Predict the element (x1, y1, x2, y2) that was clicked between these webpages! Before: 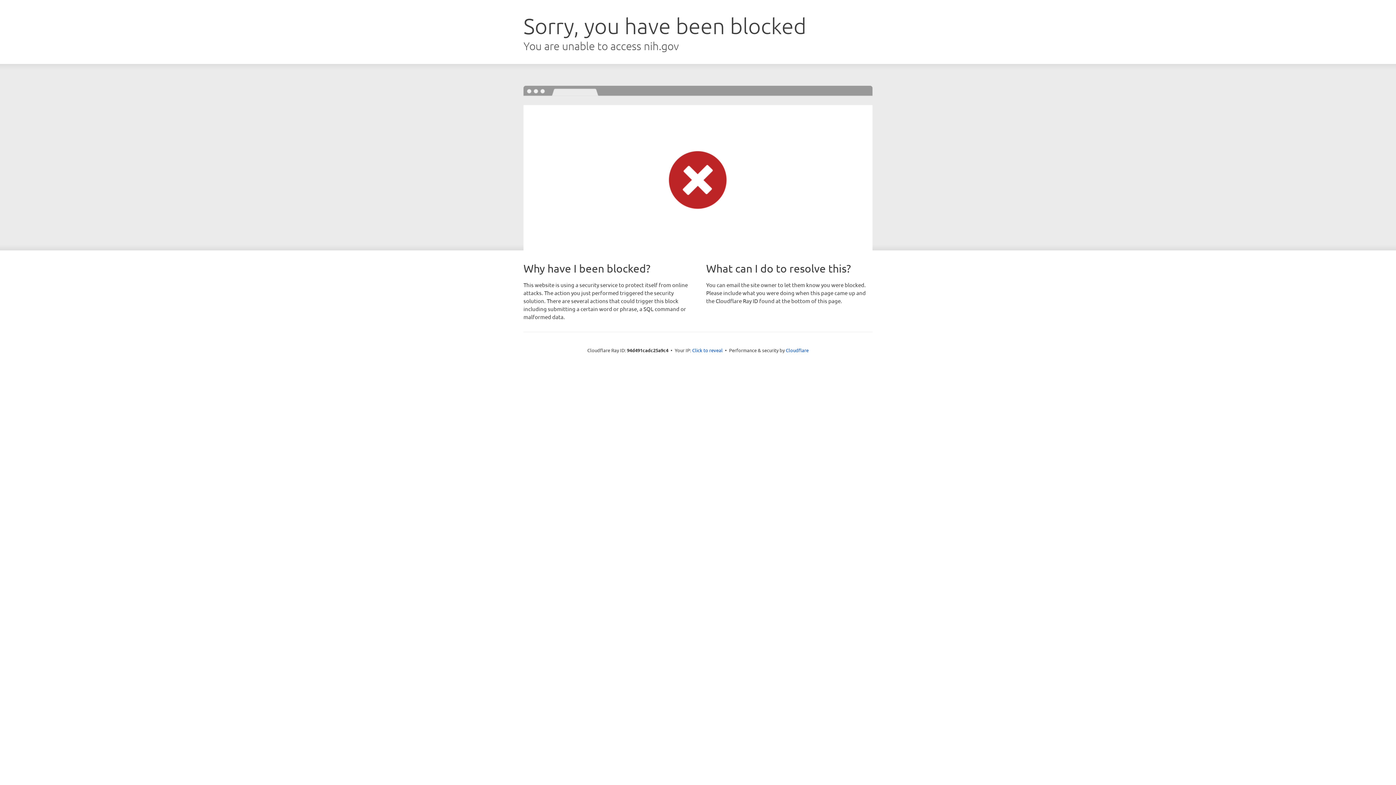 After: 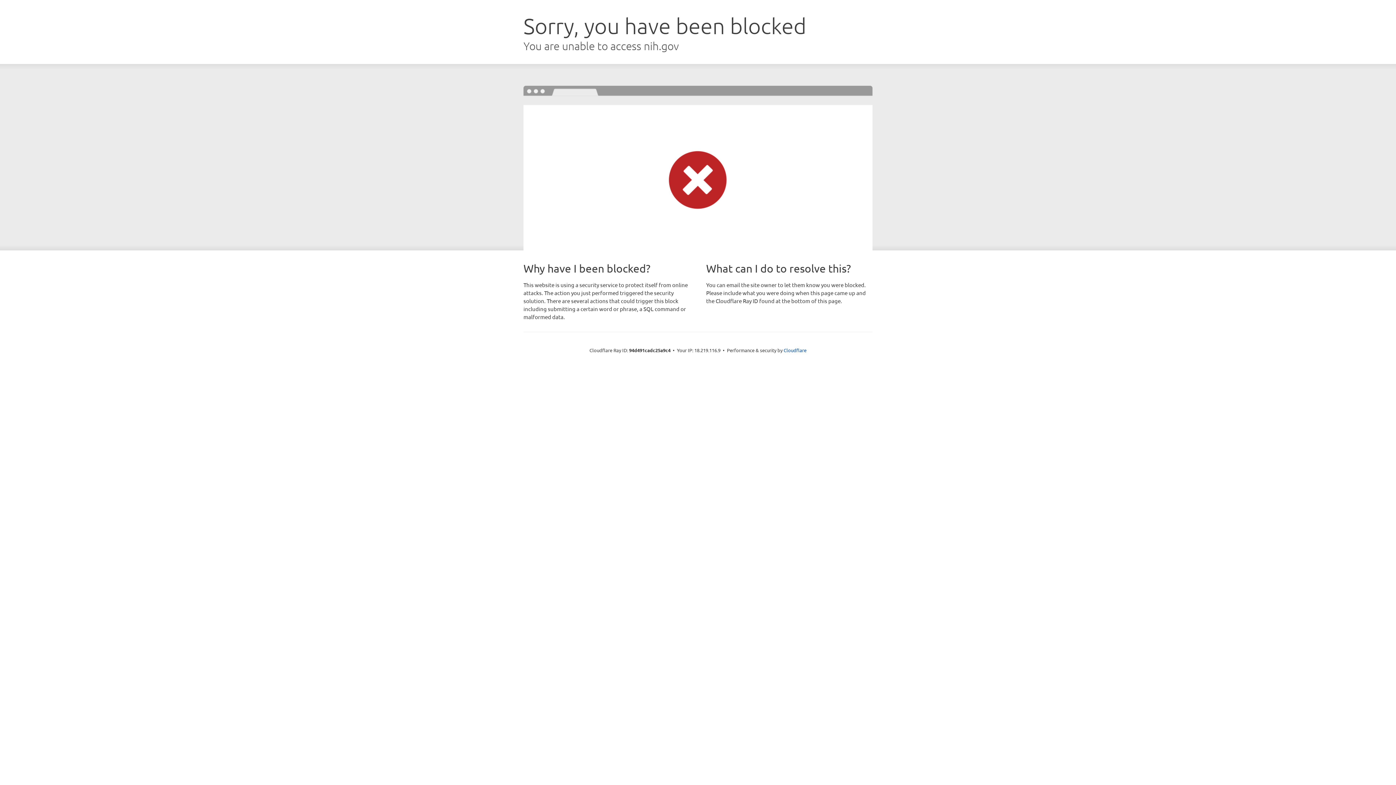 Action: bbox: (692, 346, 722, 353) label: Click to reveal